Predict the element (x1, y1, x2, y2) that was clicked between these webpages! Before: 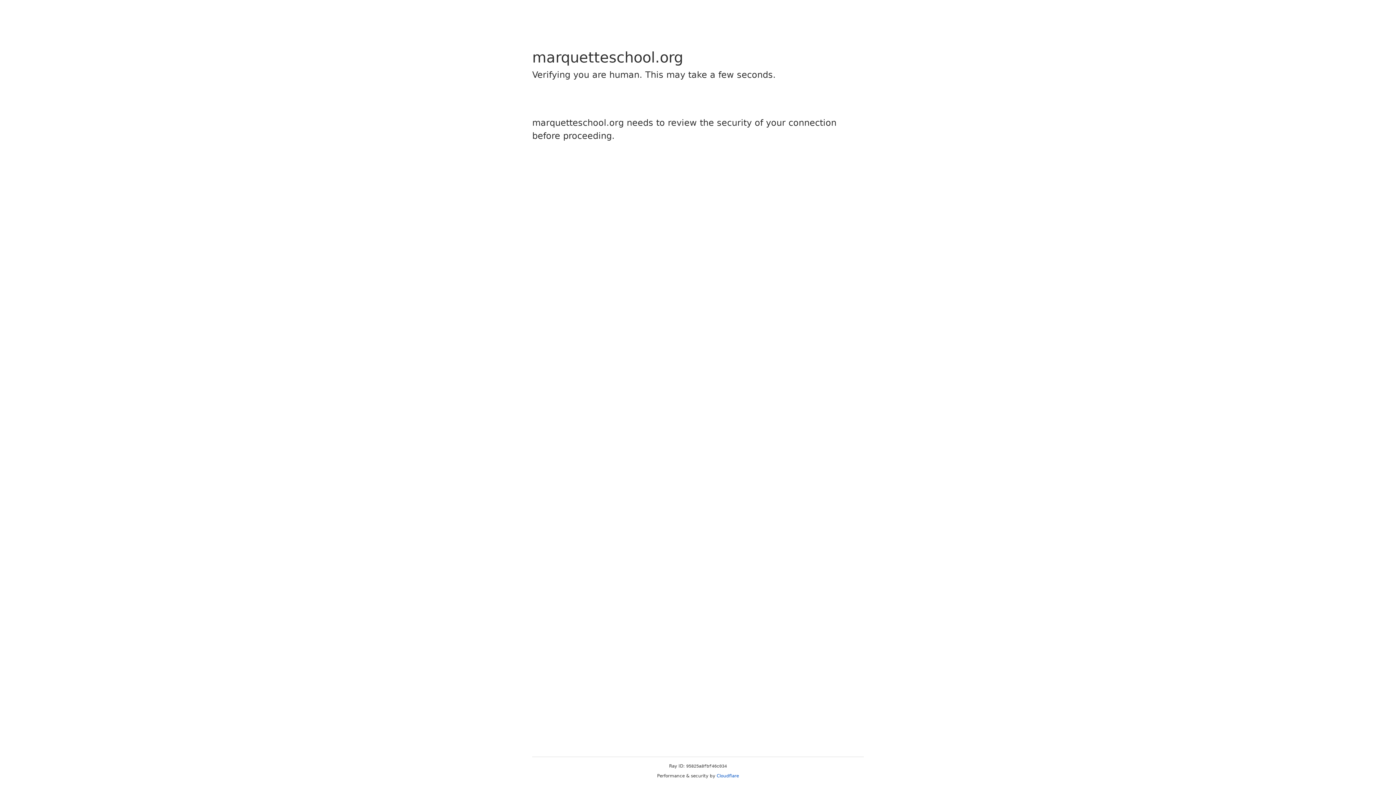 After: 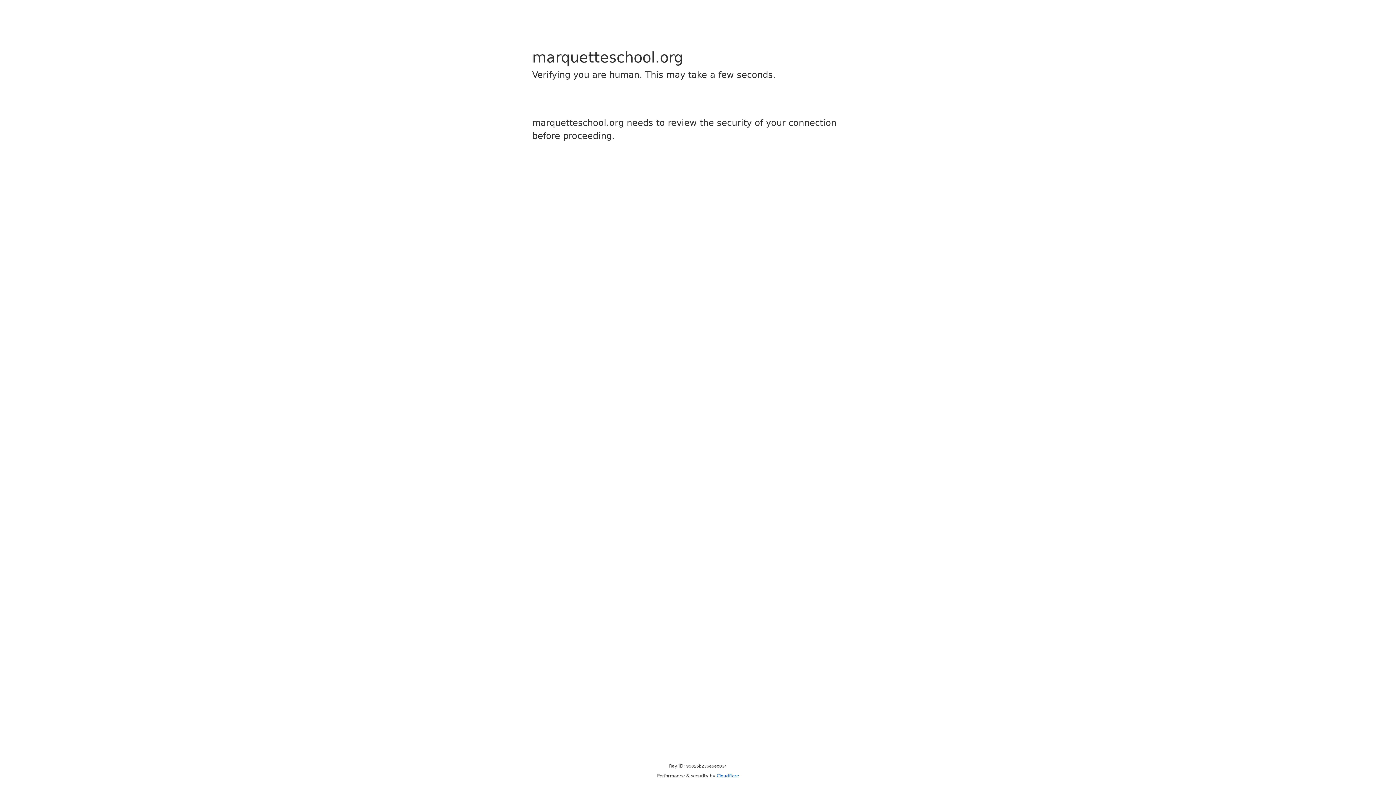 Action: bbox: (716, 773, 739, 778) label: Cloudflare